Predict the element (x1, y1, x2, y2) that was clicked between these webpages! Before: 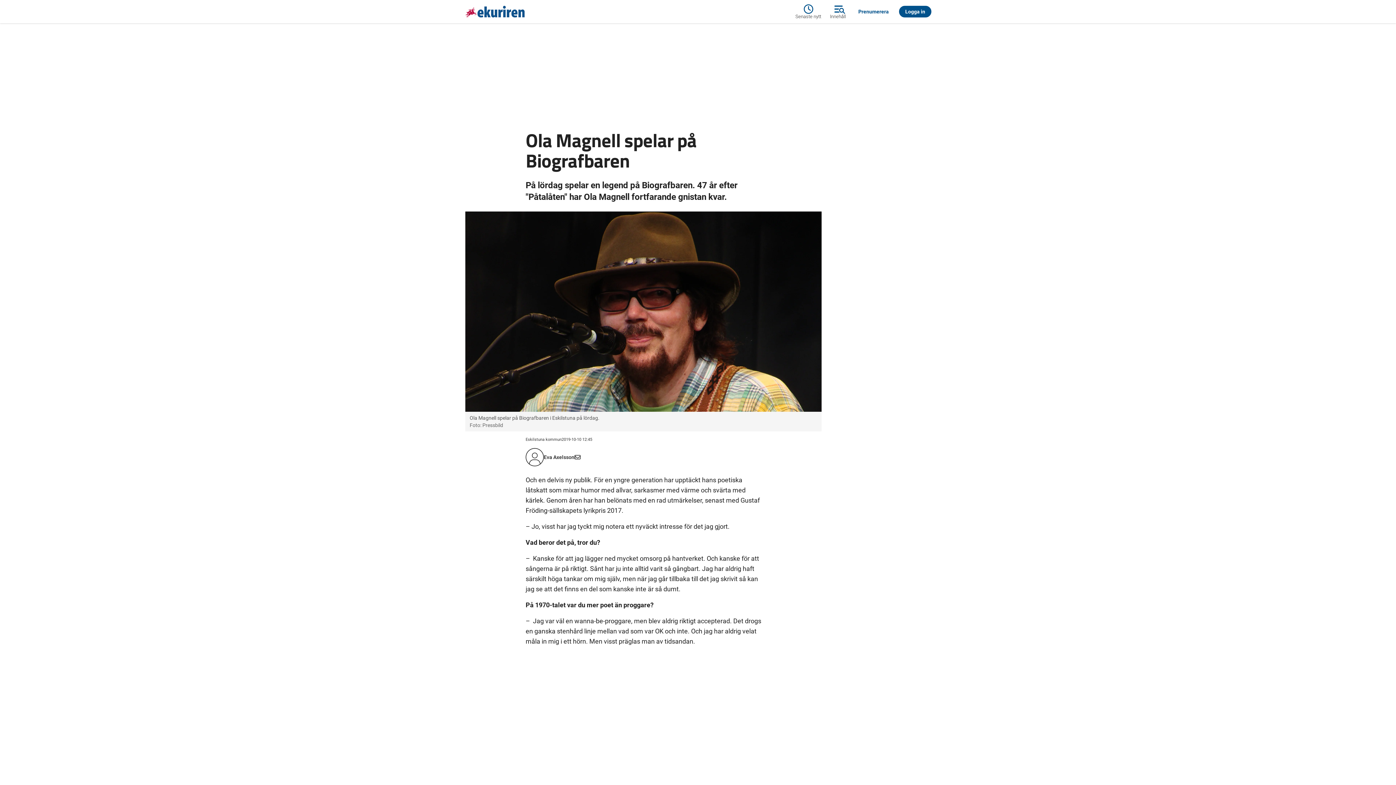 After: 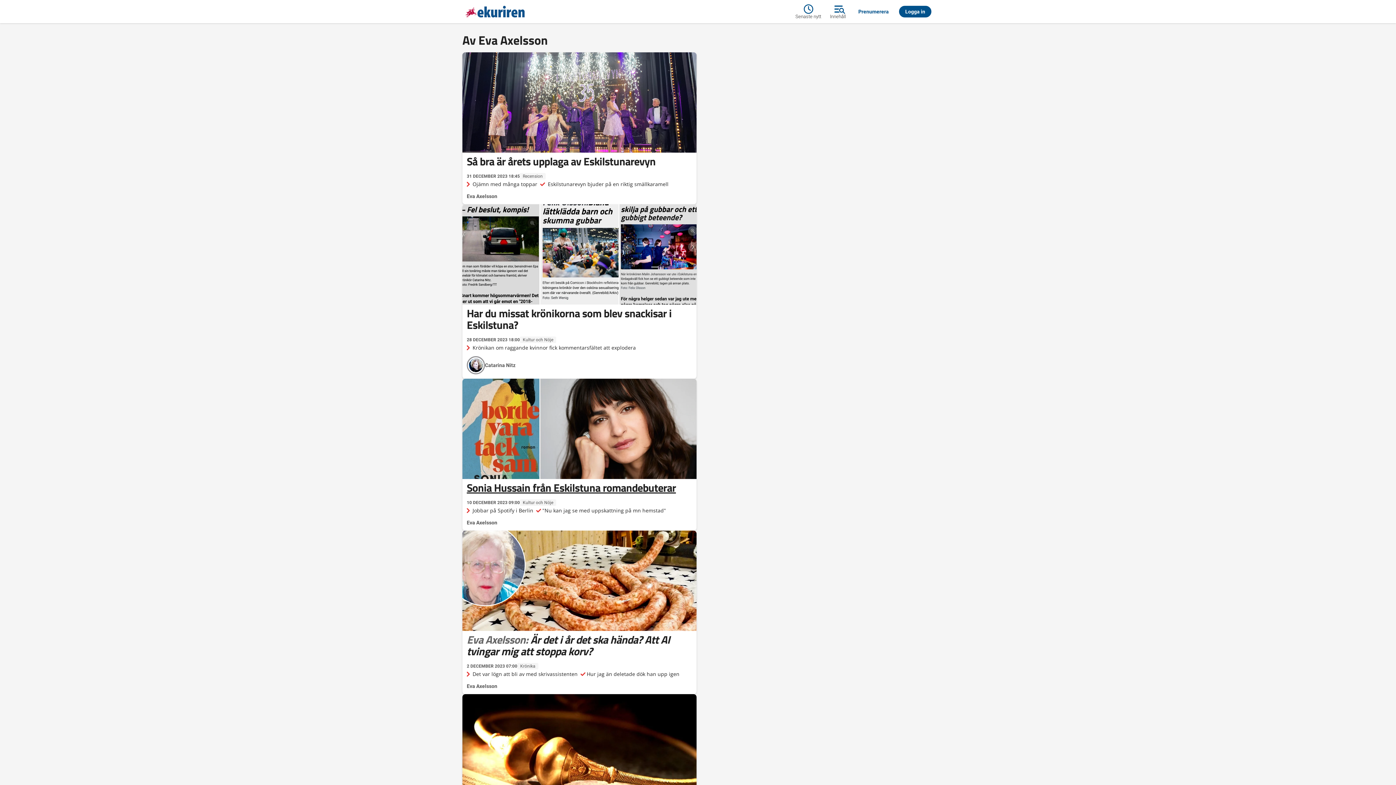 Action: label: Eva Axelsson bbox: (544, 454, 574, 460)